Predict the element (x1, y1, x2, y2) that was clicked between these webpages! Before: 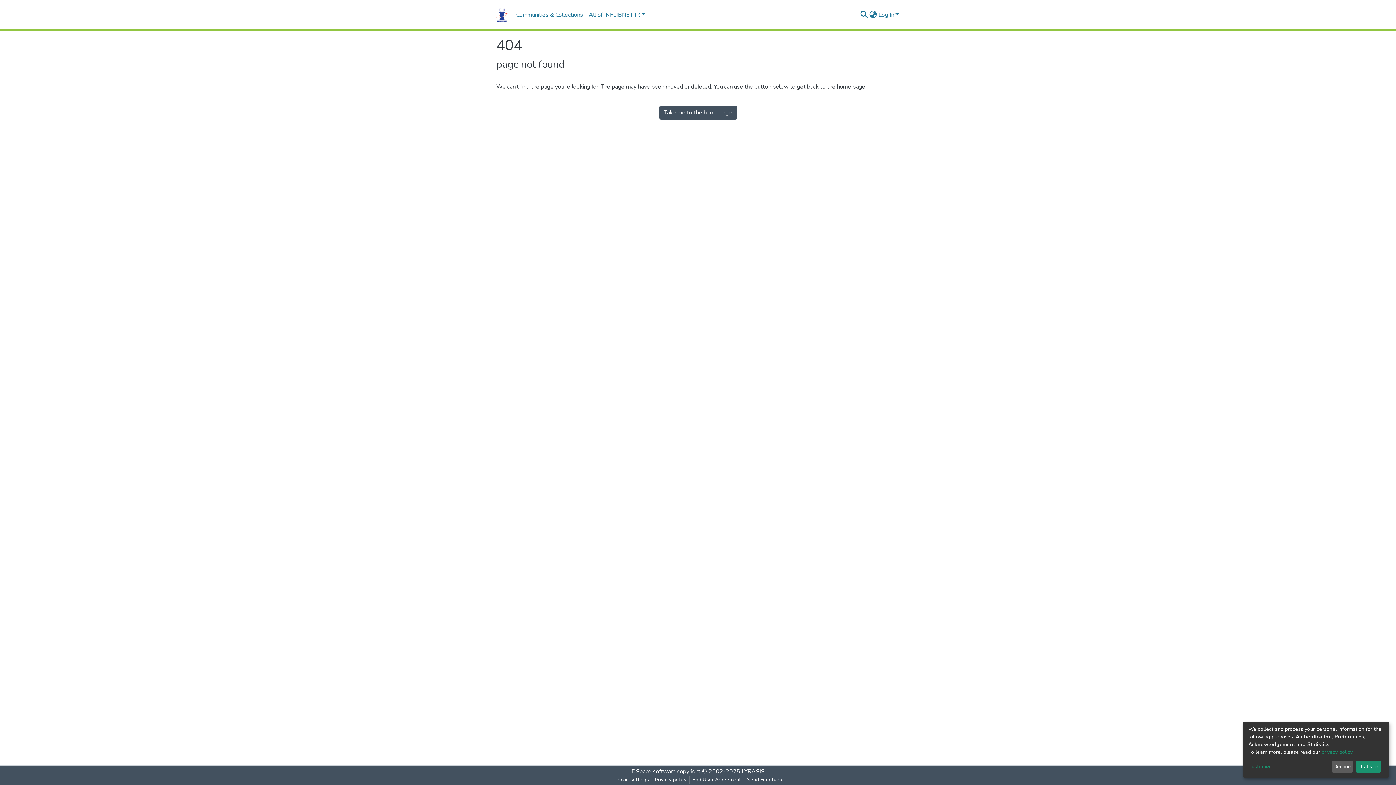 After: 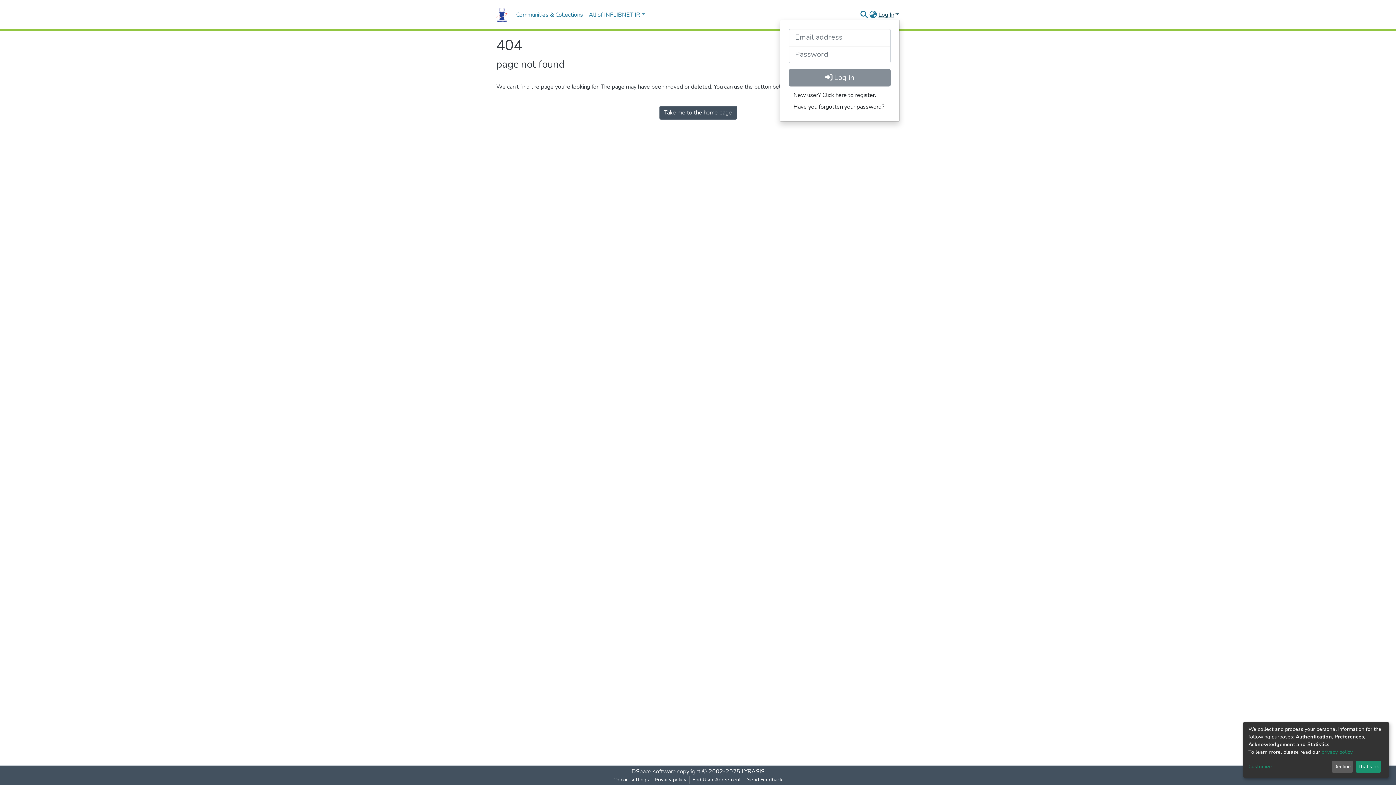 Action: label: Log In bbox: (877, 10, 900, 18)